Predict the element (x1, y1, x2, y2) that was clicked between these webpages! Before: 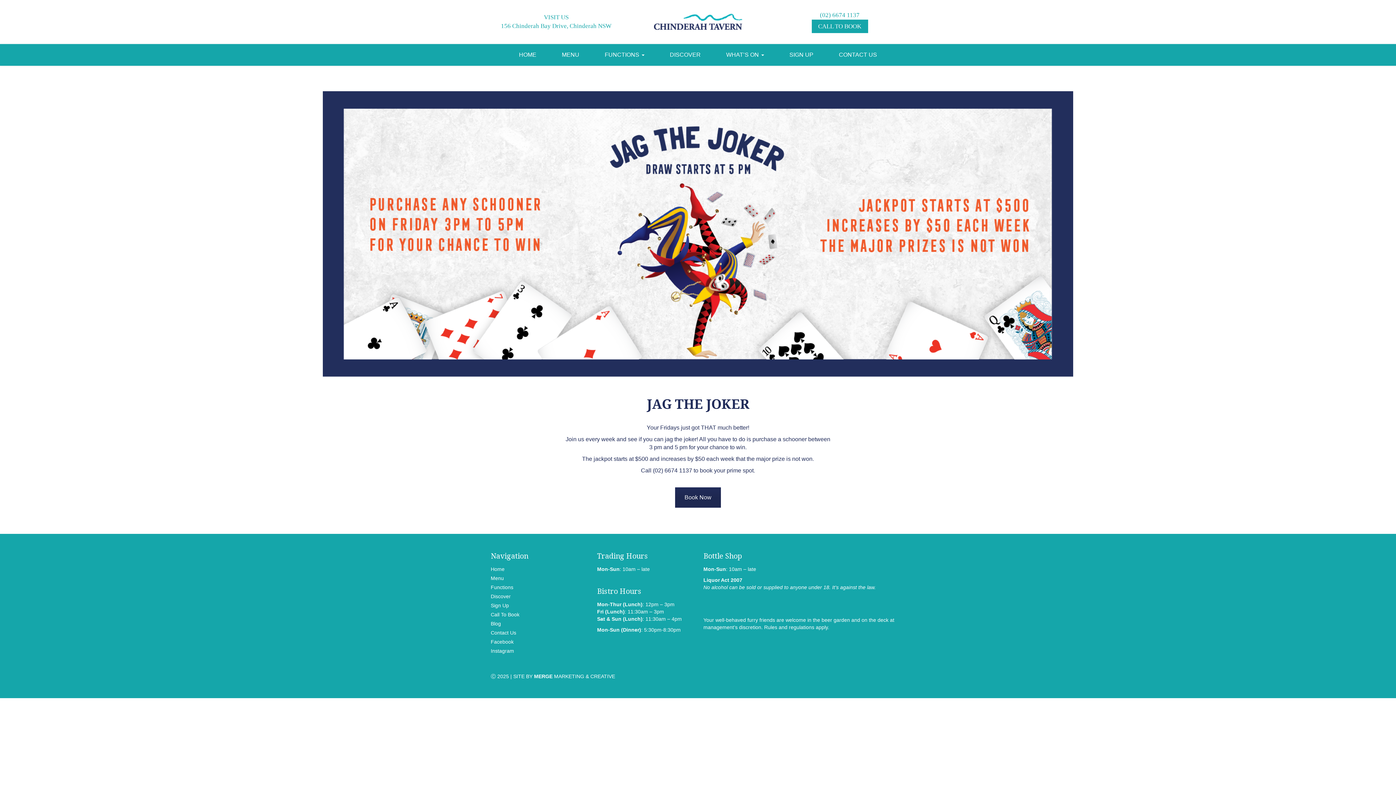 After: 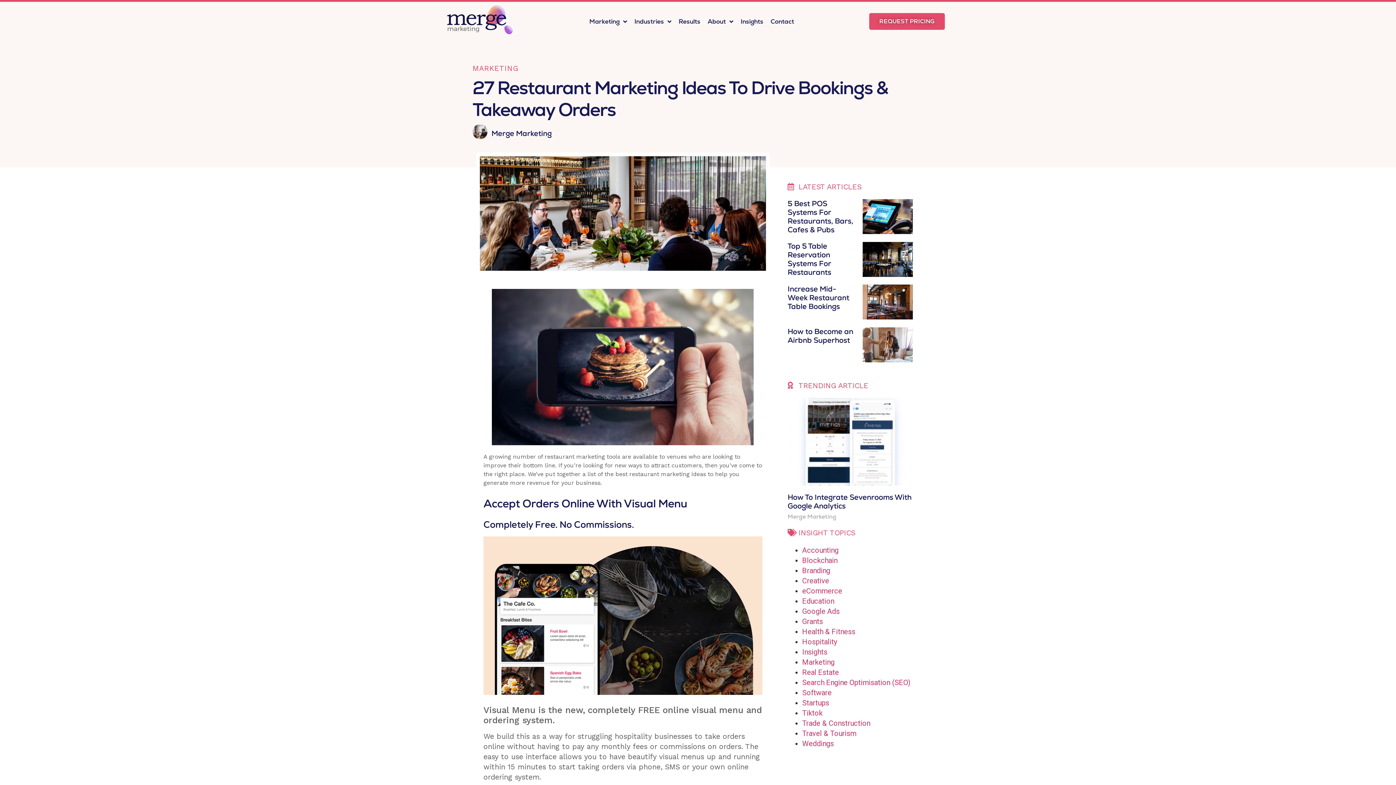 Action: label: MERGE MARKETING & CREATIVE bbox: (534, 673, 615, 679)